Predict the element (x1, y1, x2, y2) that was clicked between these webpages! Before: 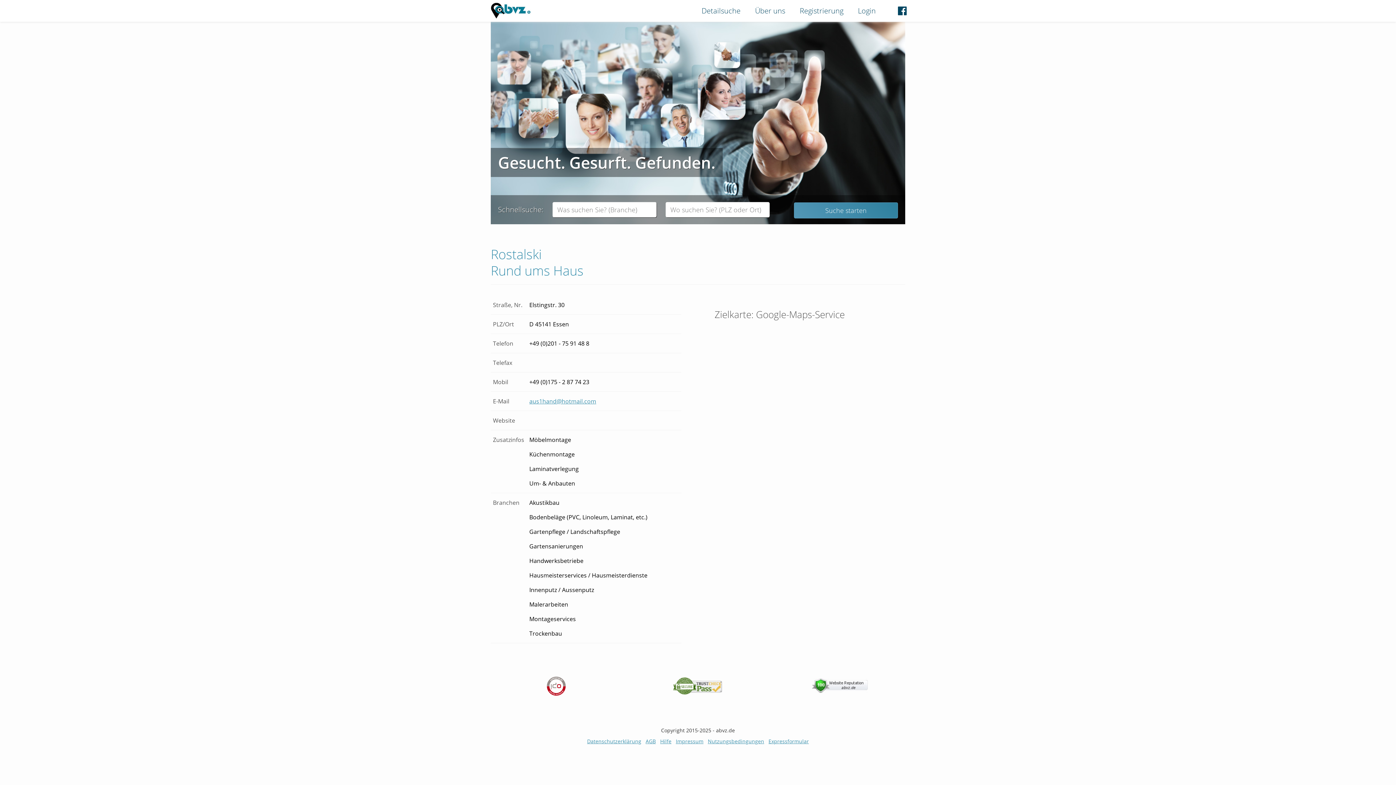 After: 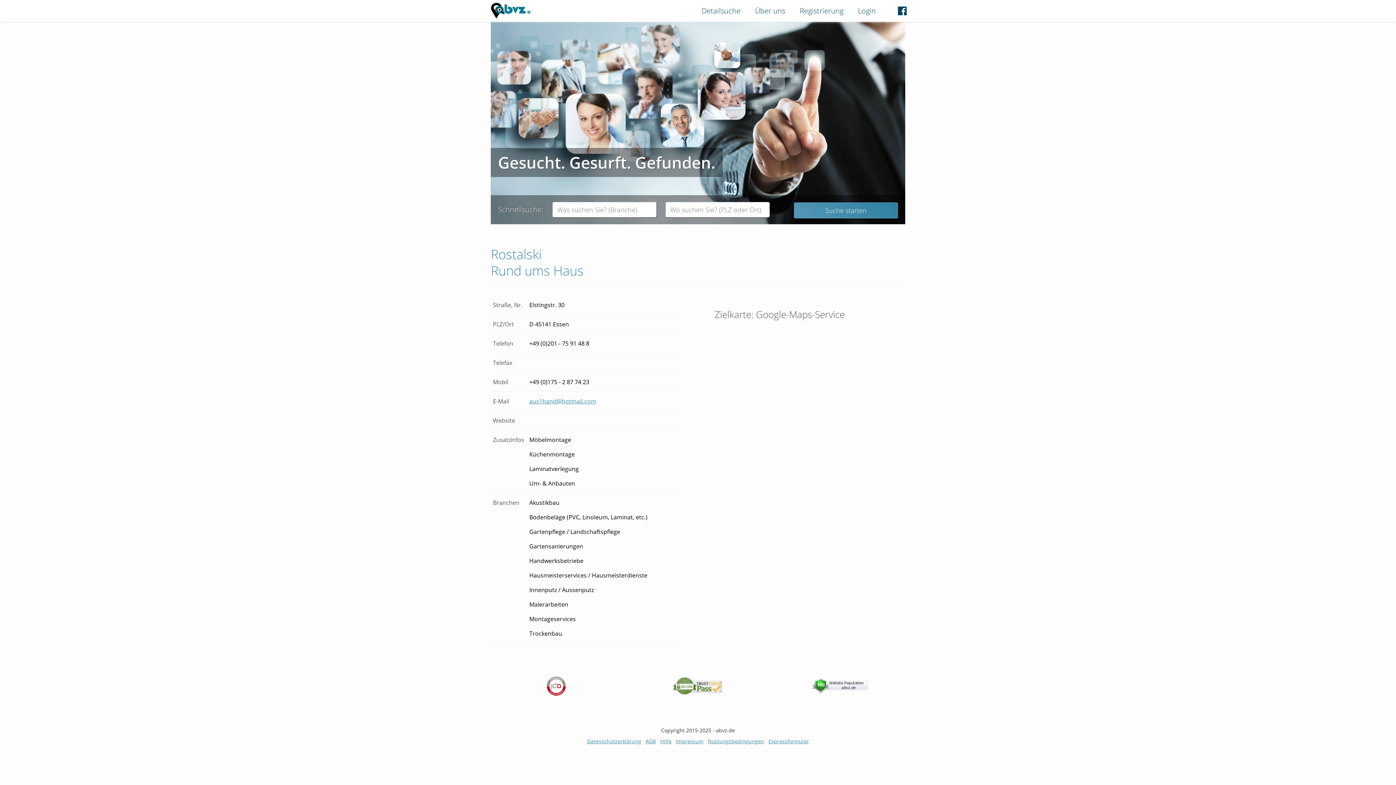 Action: bbox: (546, 681, 565, 688)